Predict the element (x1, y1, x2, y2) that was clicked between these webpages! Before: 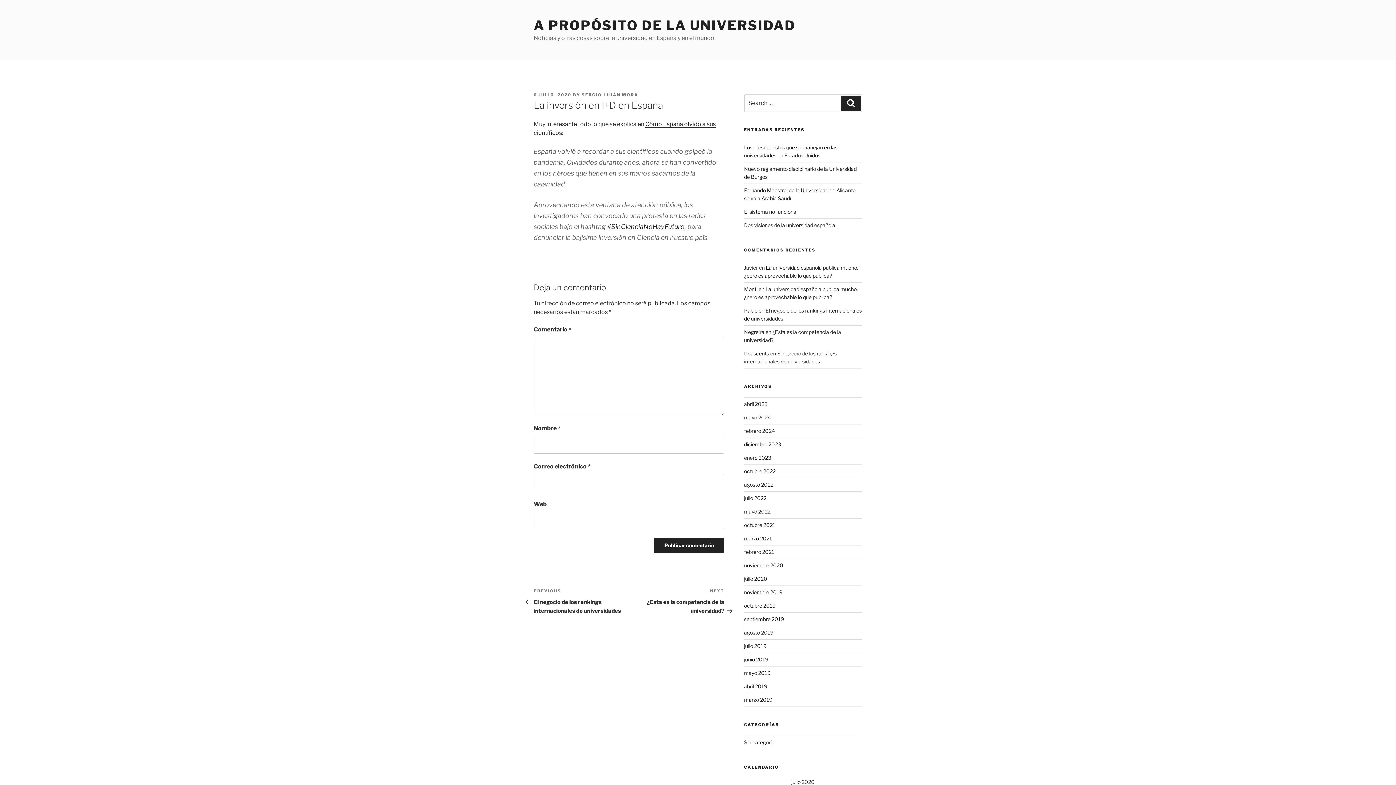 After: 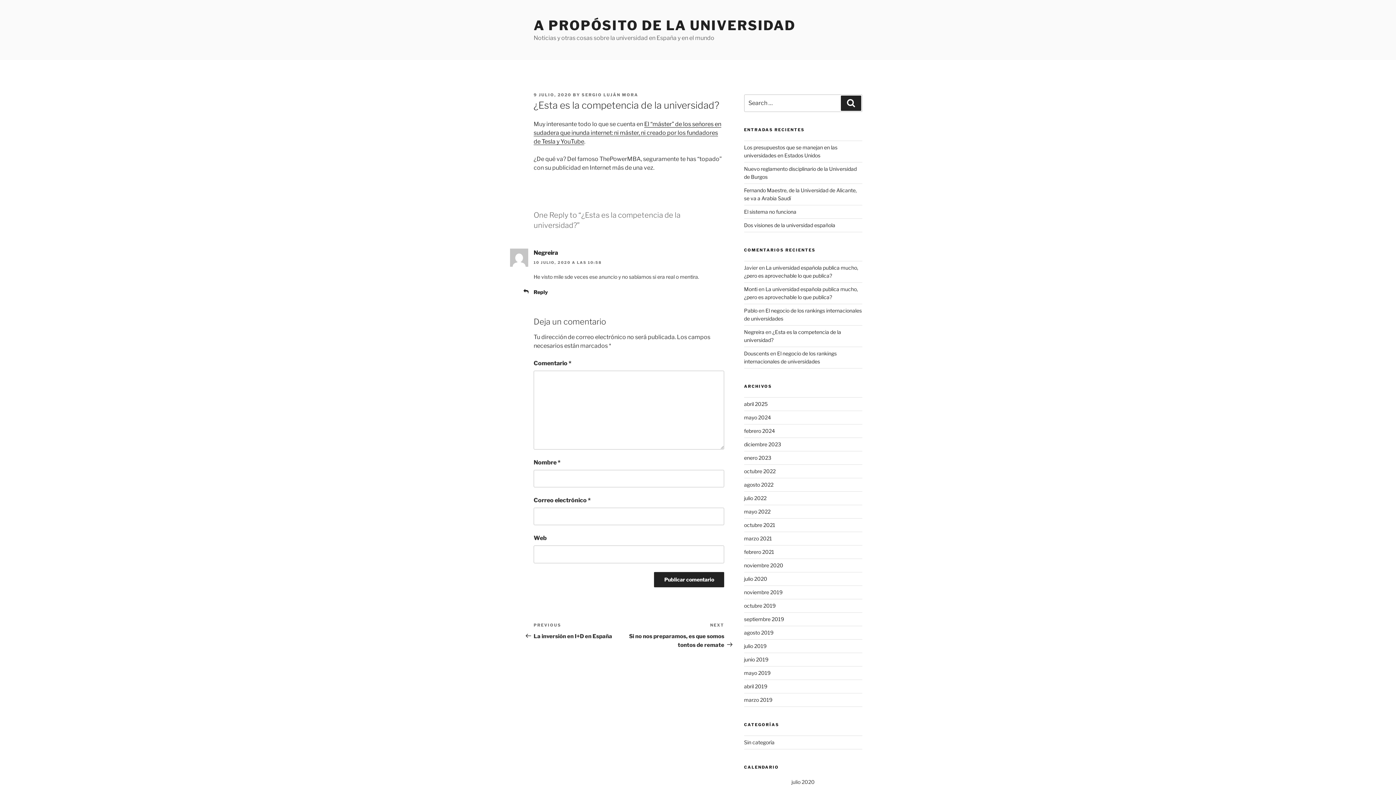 Action: bbox: (629, 588, 724, 614) label: Next Post
NEXT
¿Esta es la competencia de la universidad?